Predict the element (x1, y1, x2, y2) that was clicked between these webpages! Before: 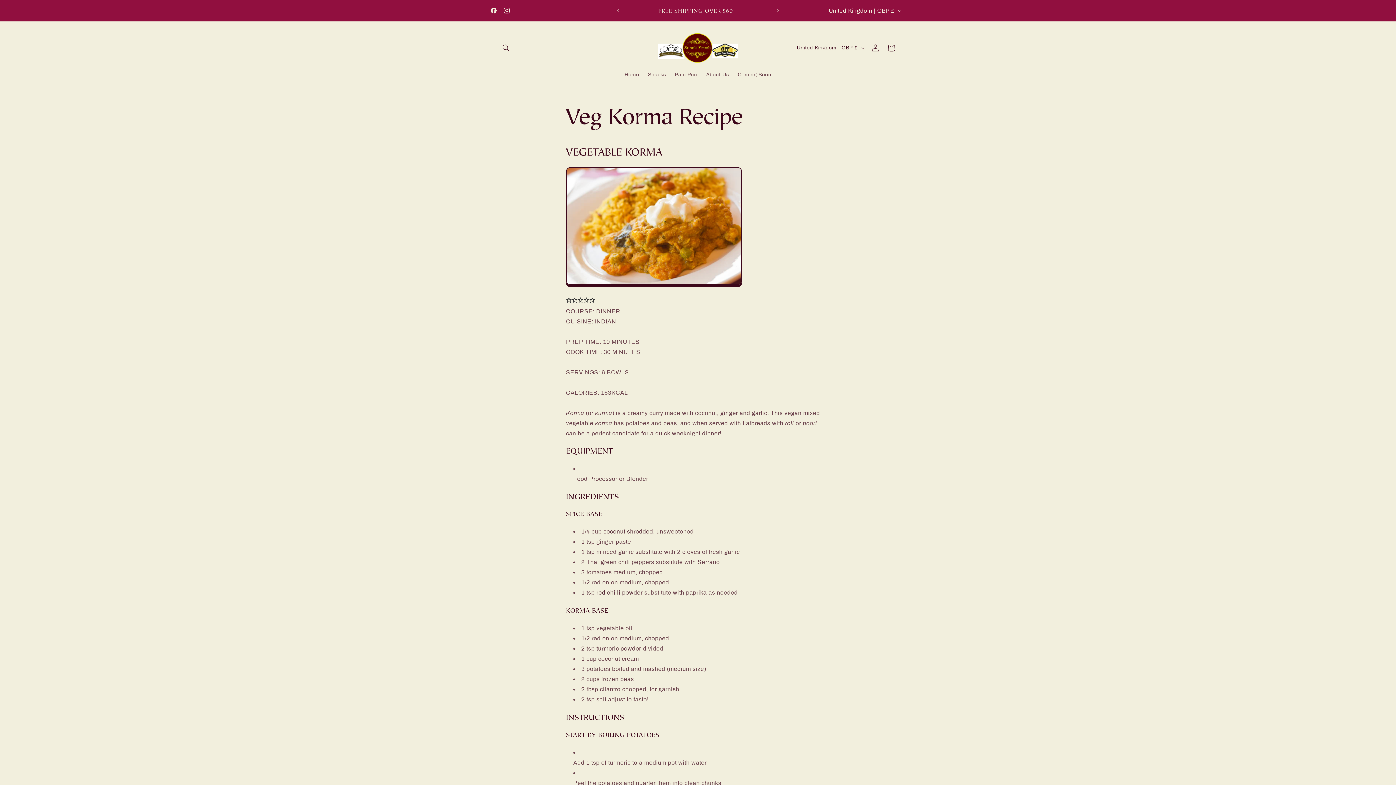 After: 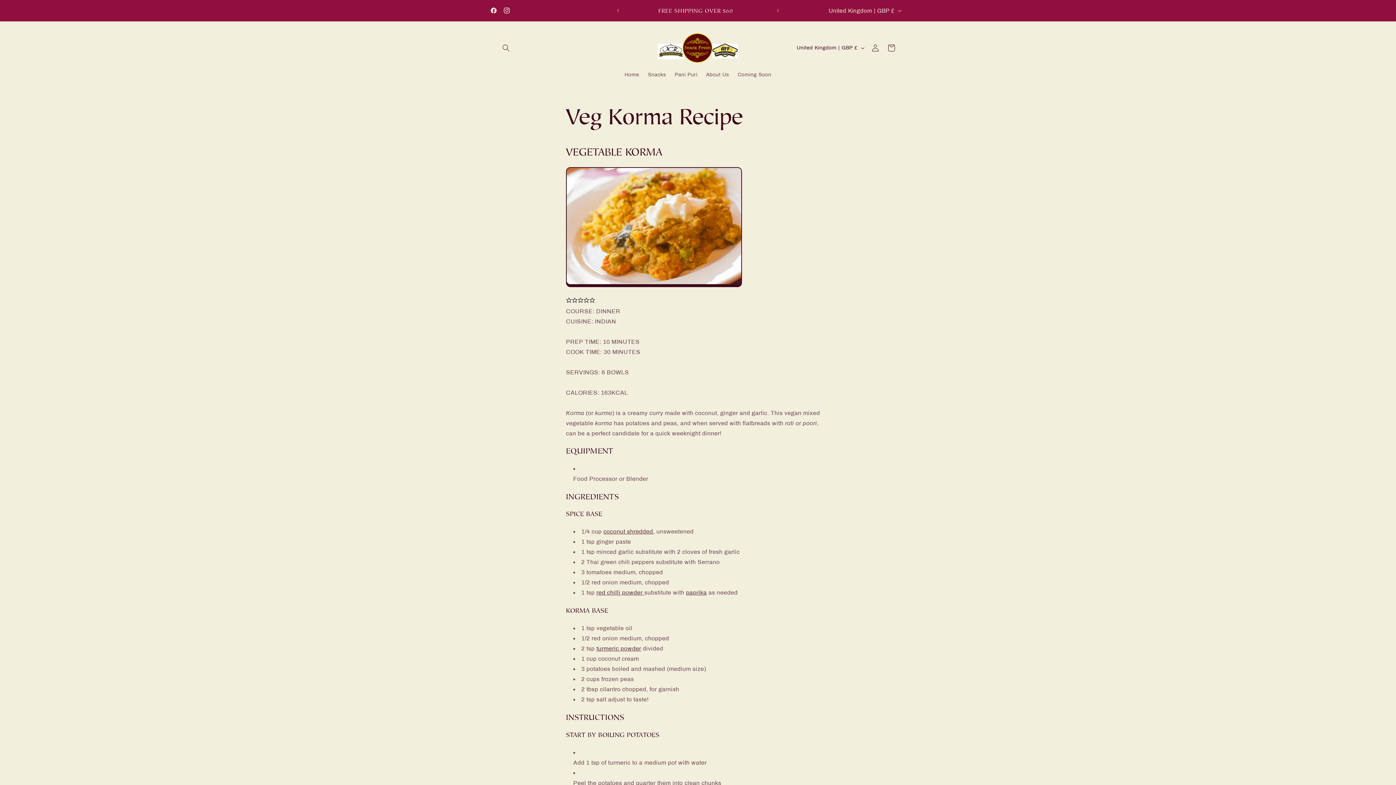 Action: bbox: (589, 298, 595, 304) label: Rate this recipe 5 out of 5 stars